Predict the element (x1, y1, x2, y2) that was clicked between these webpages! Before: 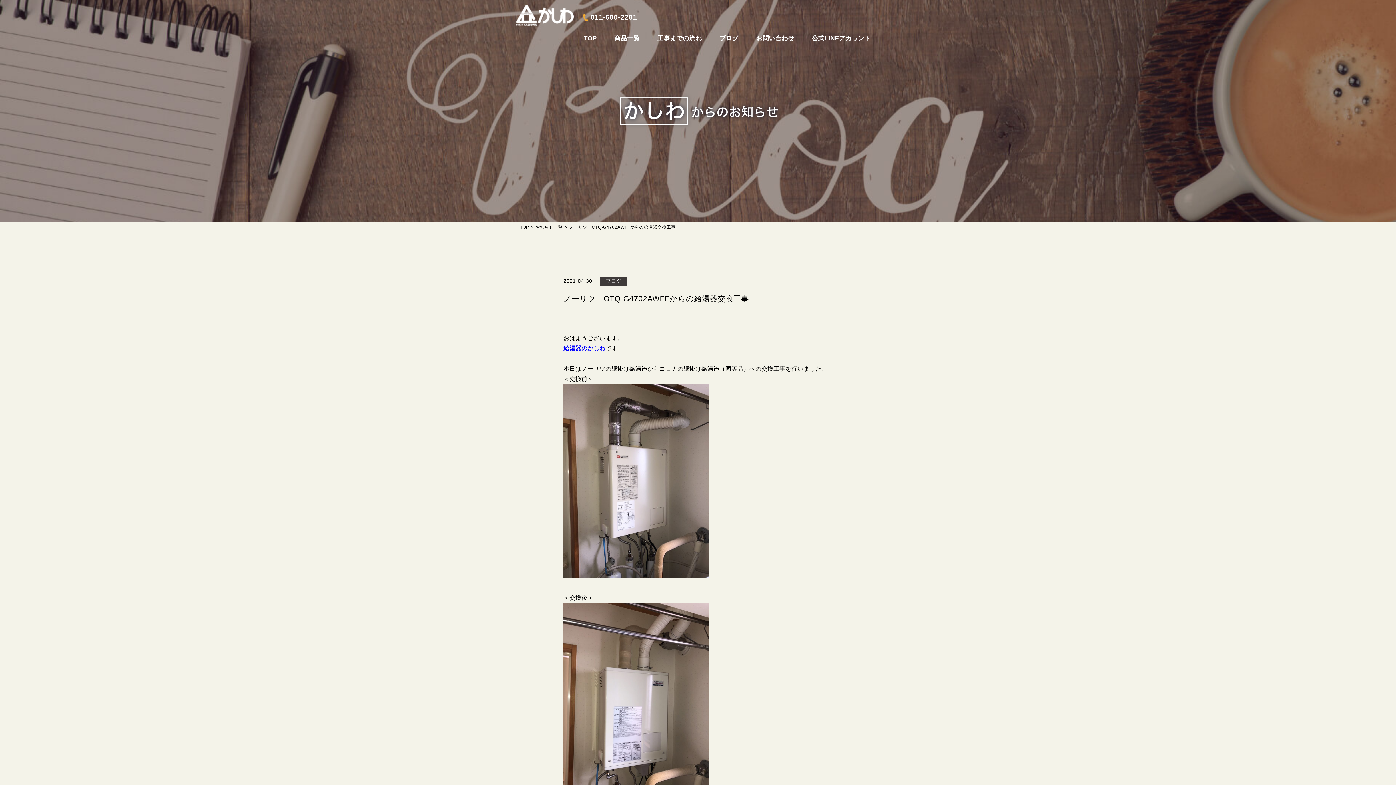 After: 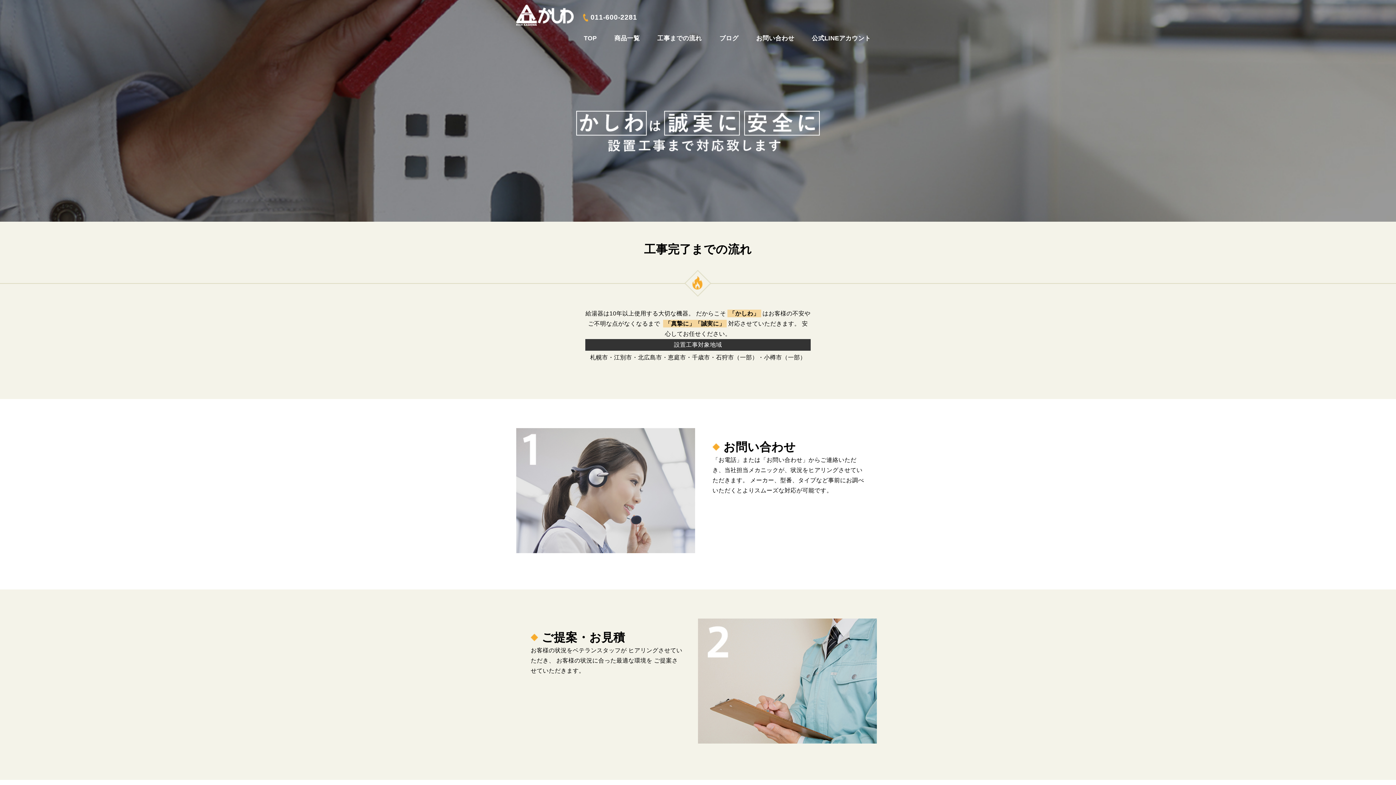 Action: label: 工事までの流れ bbox: (648, 29, 710, 47)